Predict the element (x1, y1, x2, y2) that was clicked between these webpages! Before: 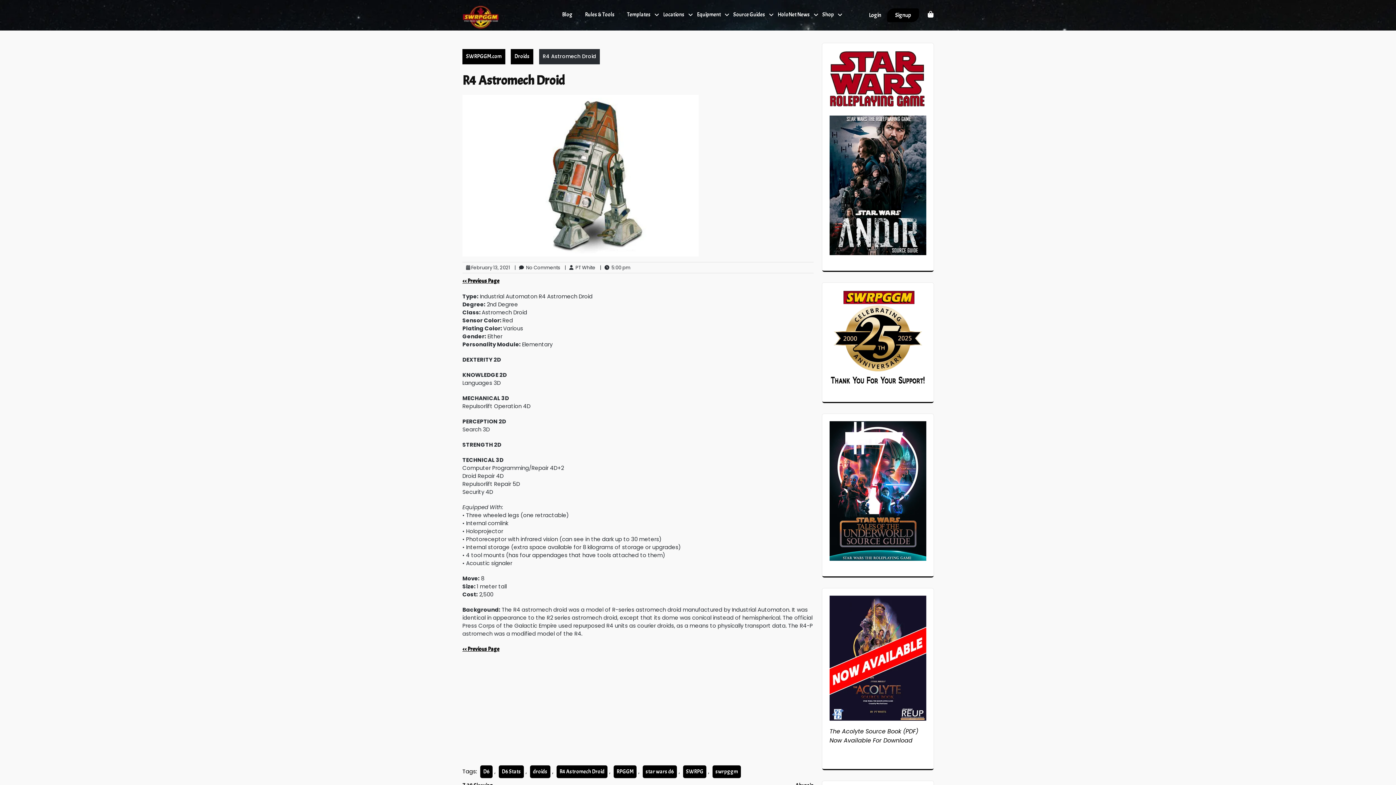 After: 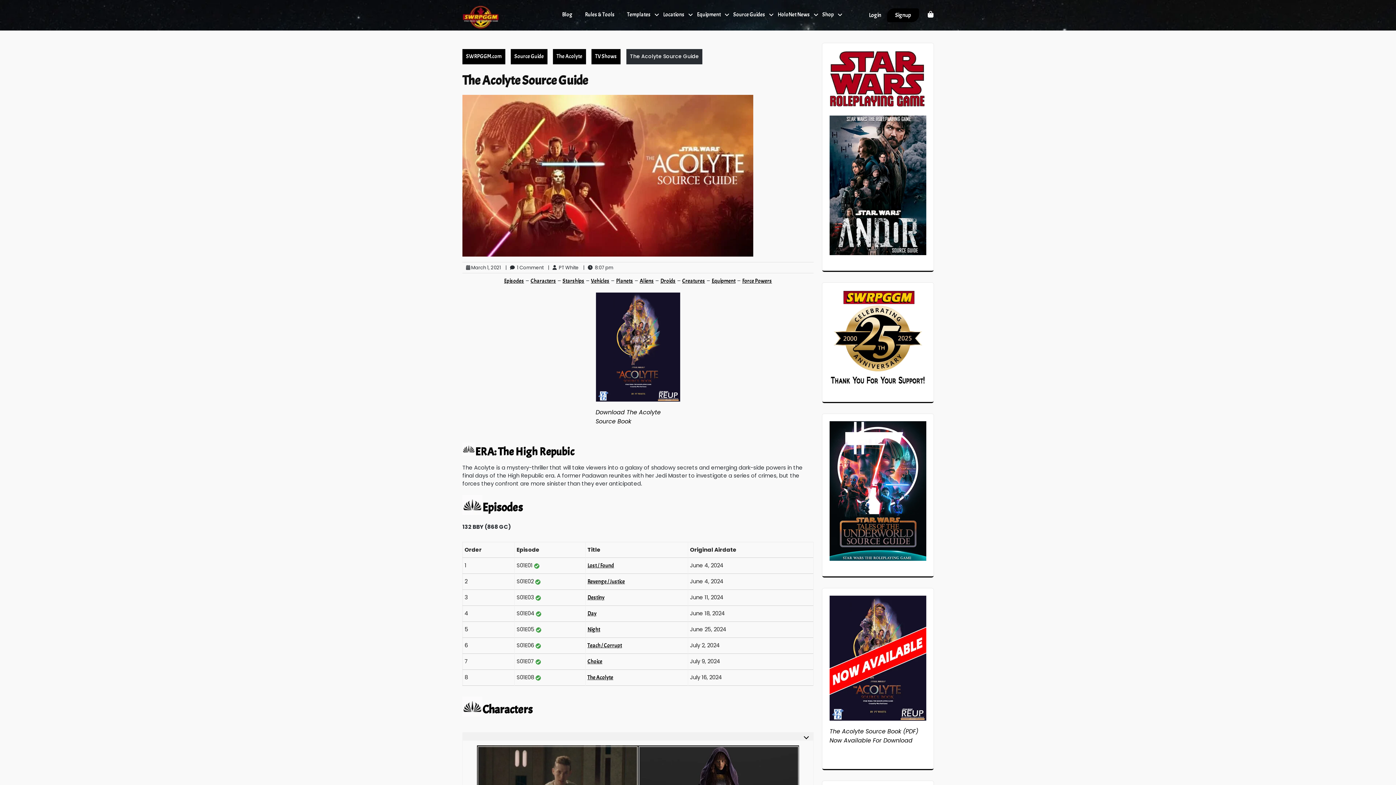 Action: bbox: (829, 595, 926, 720)